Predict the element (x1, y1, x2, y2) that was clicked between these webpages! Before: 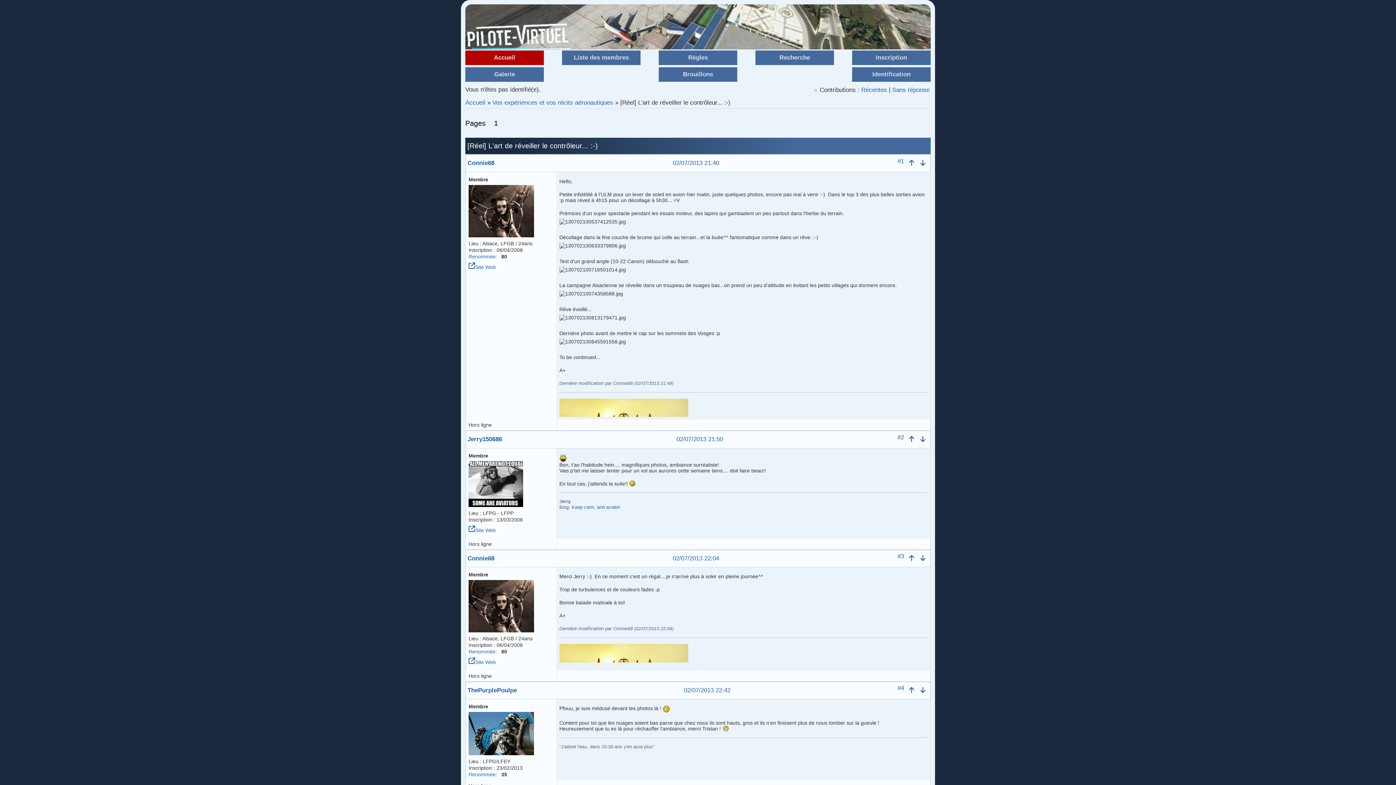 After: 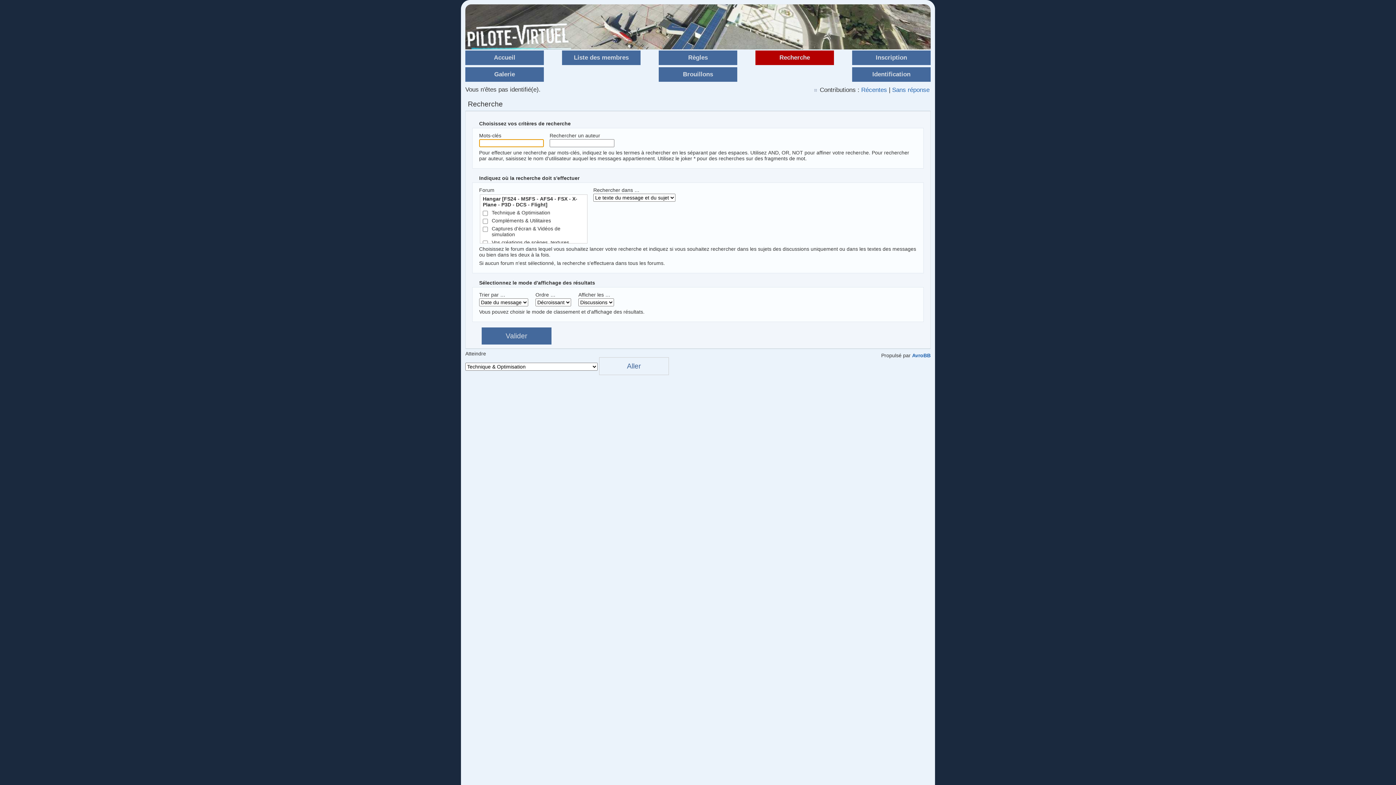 Action: bbox: (755, 50, 834, 65) label: Recherche